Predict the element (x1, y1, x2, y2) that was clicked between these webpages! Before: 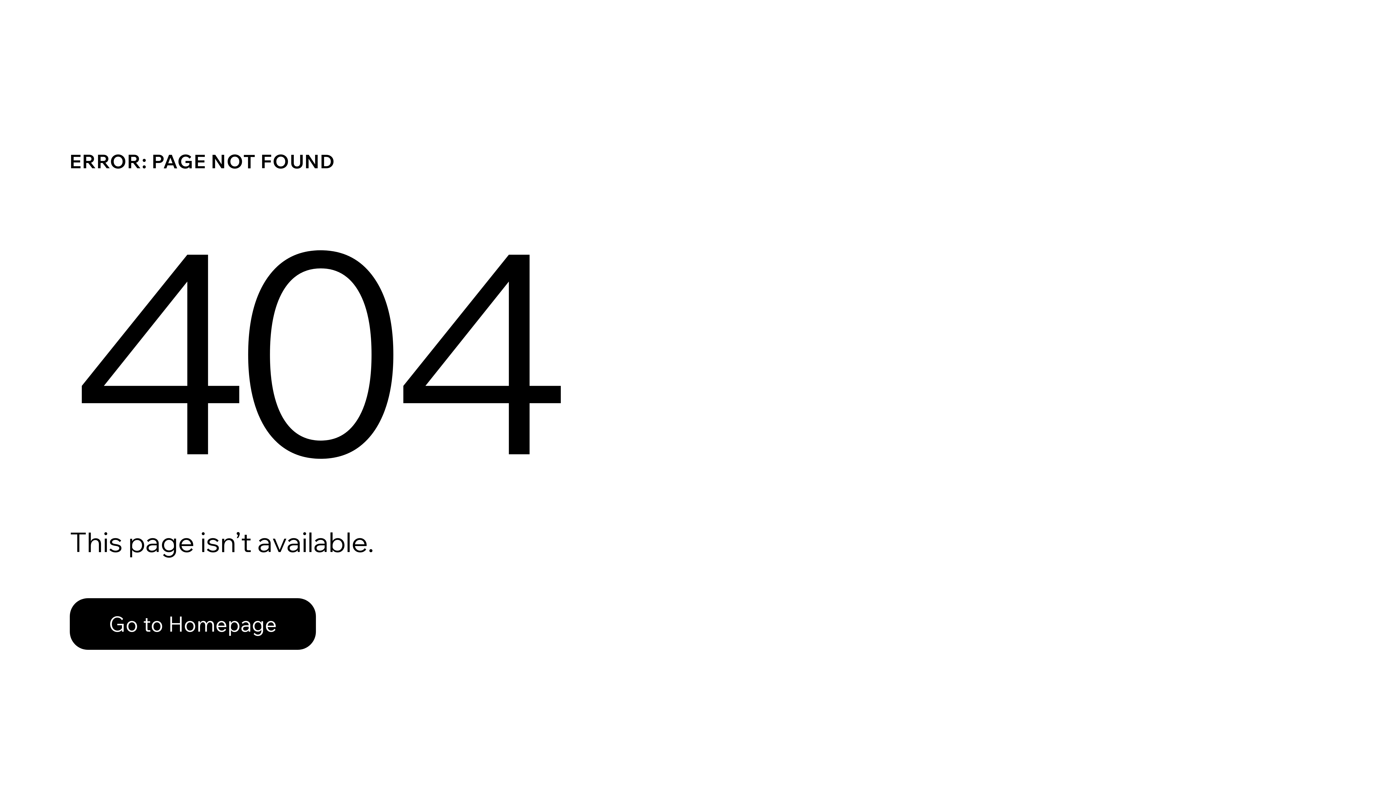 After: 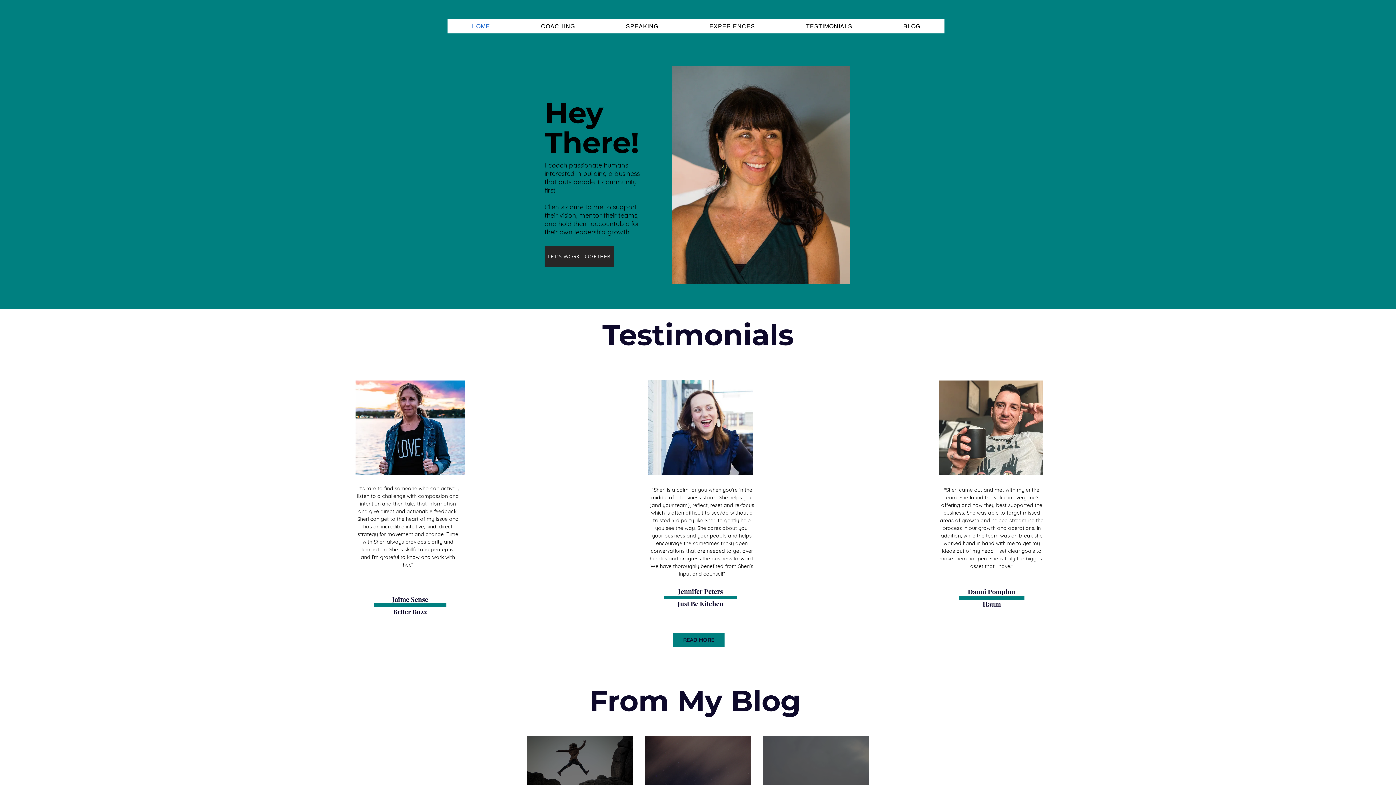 Action: bbox: (69, 598, 316, 650) label: Go to Homepage